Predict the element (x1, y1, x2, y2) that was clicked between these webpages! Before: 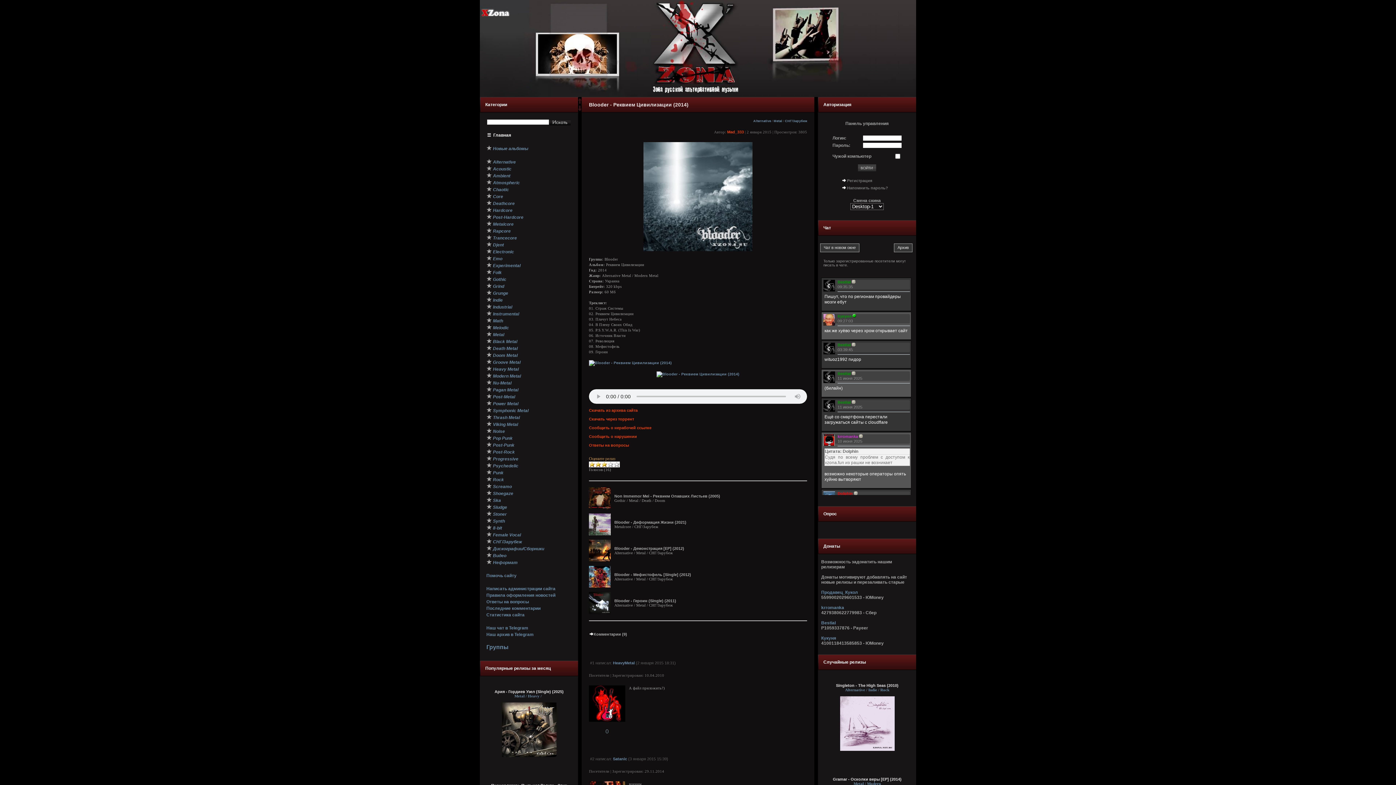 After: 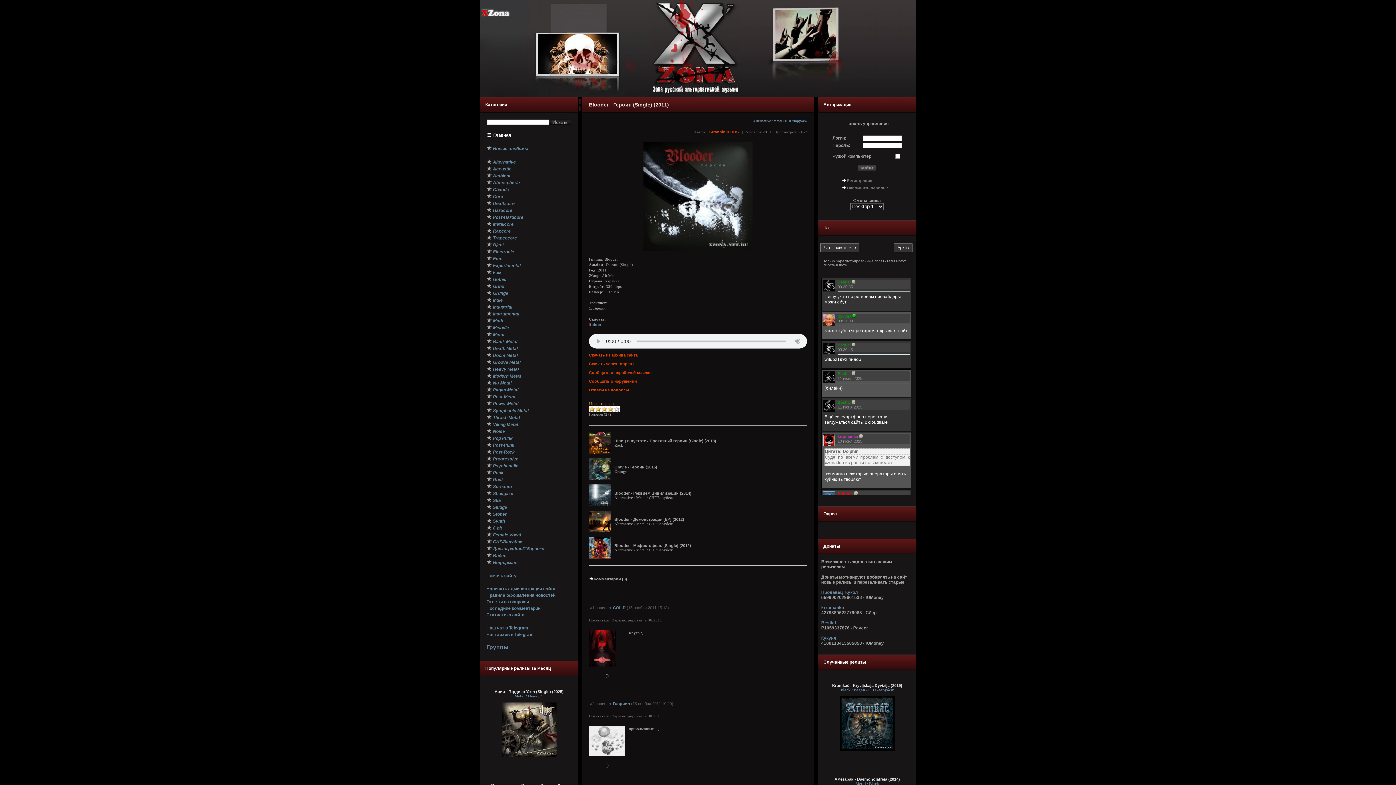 Action: label: Blooder - Героин (Single) (2011) bbox: (614, 598, 676, 603)